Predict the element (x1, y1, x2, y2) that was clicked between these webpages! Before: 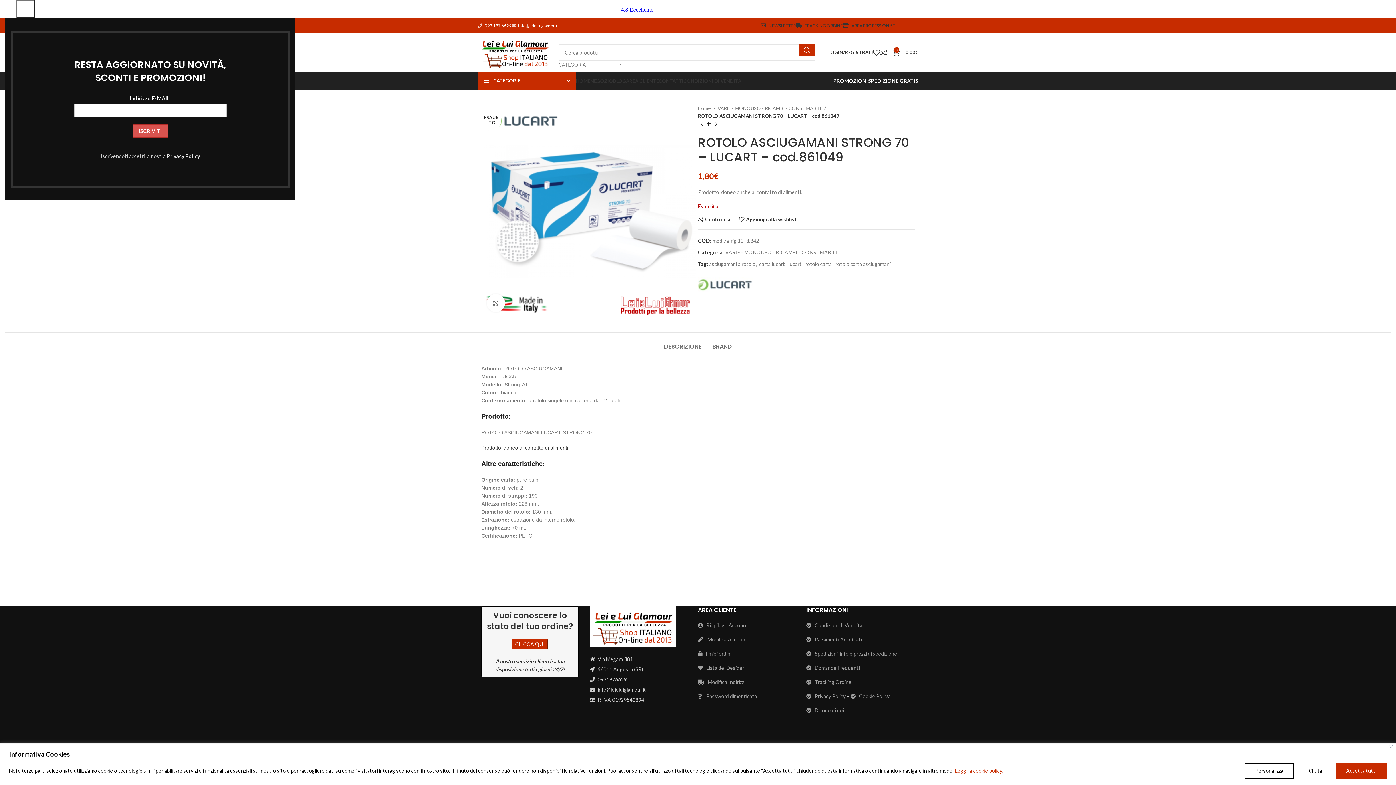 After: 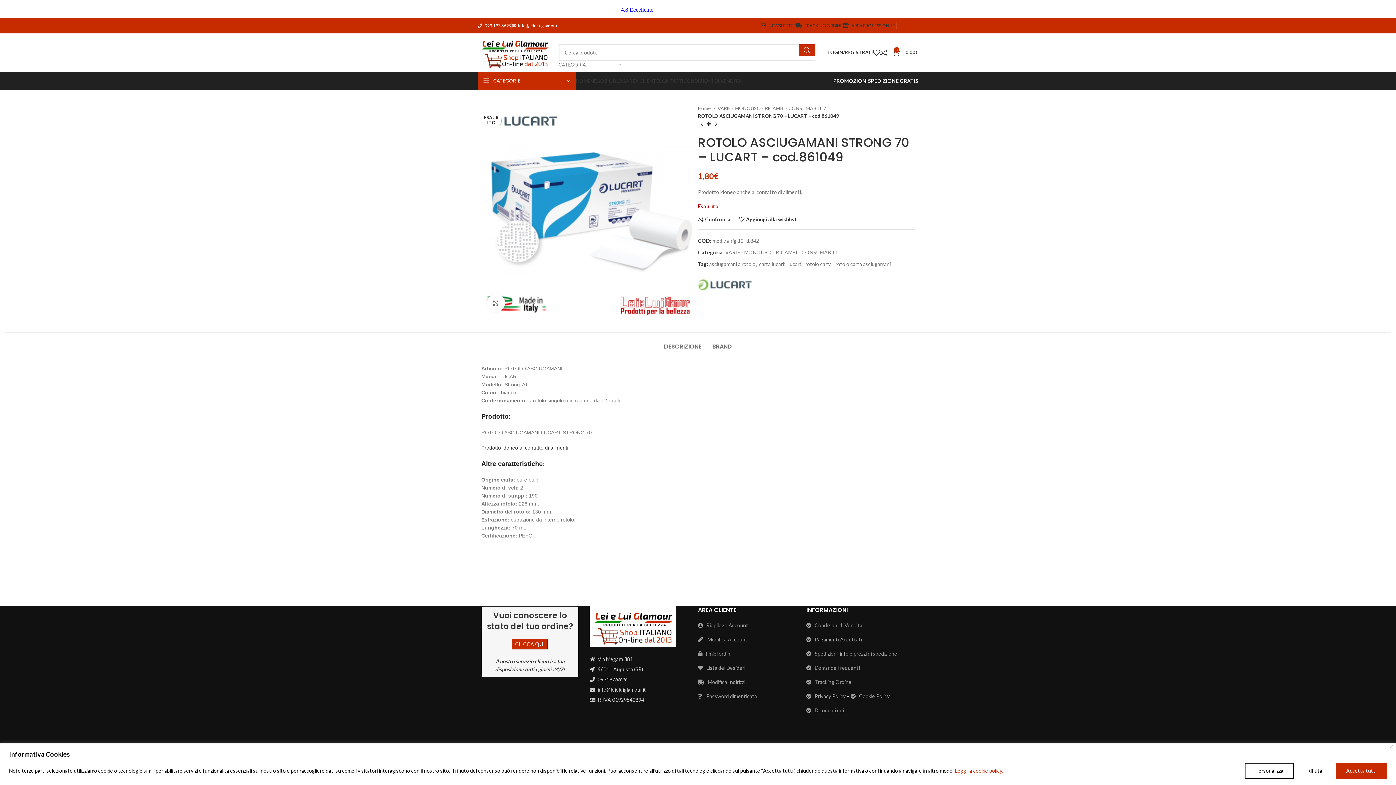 Action: label: × bbox: (16, 0, 34, 18)